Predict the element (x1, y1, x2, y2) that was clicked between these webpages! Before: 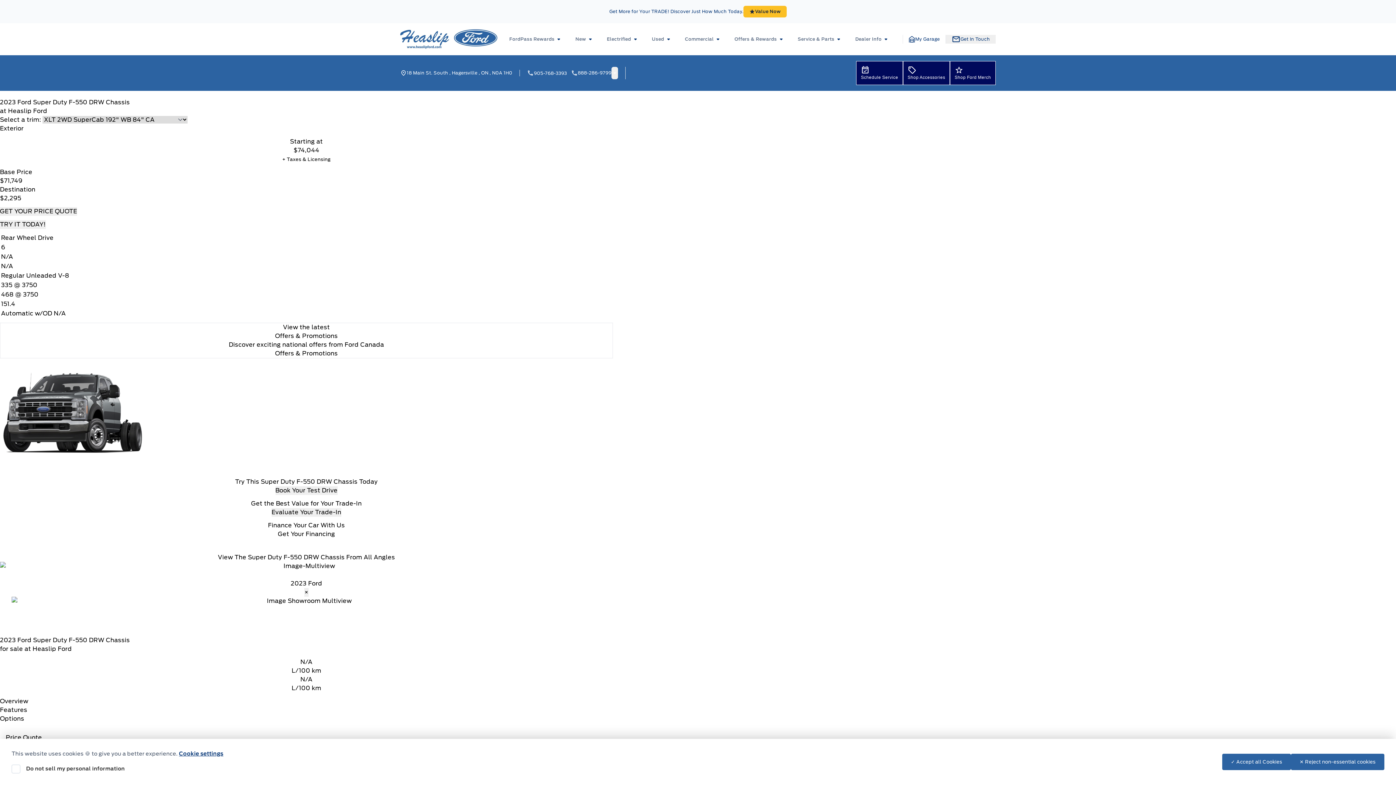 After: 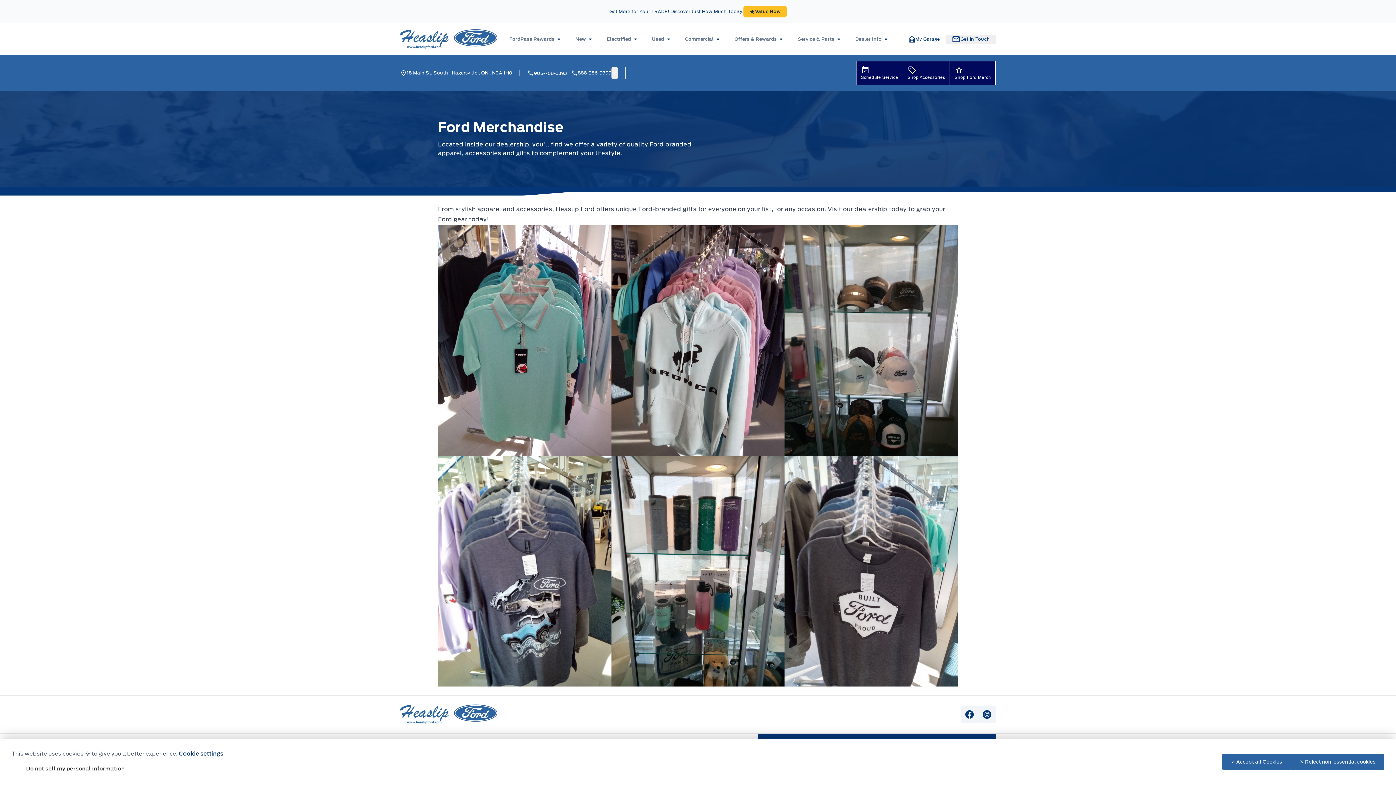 Action: bbox: (950, 61, 996, 85) label: Shop Ford Merch